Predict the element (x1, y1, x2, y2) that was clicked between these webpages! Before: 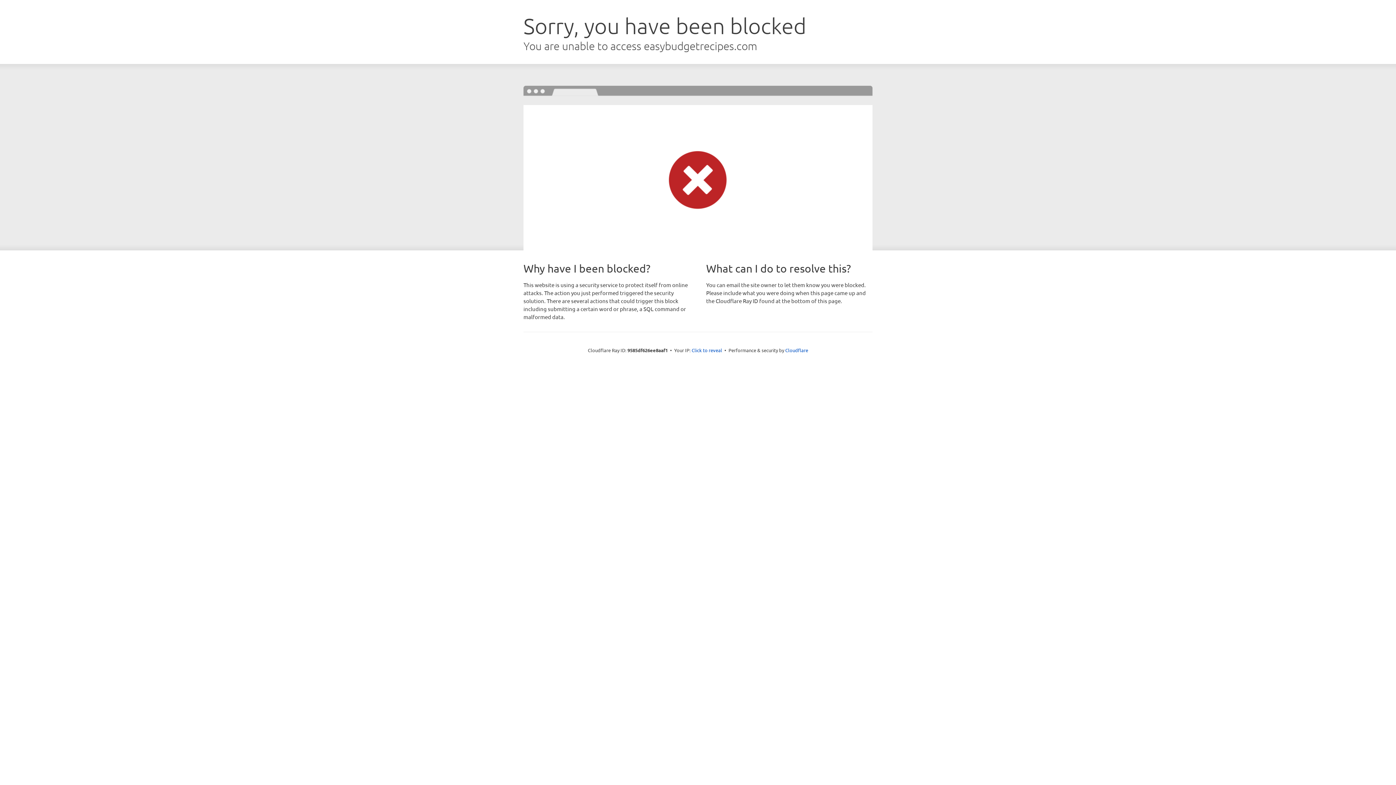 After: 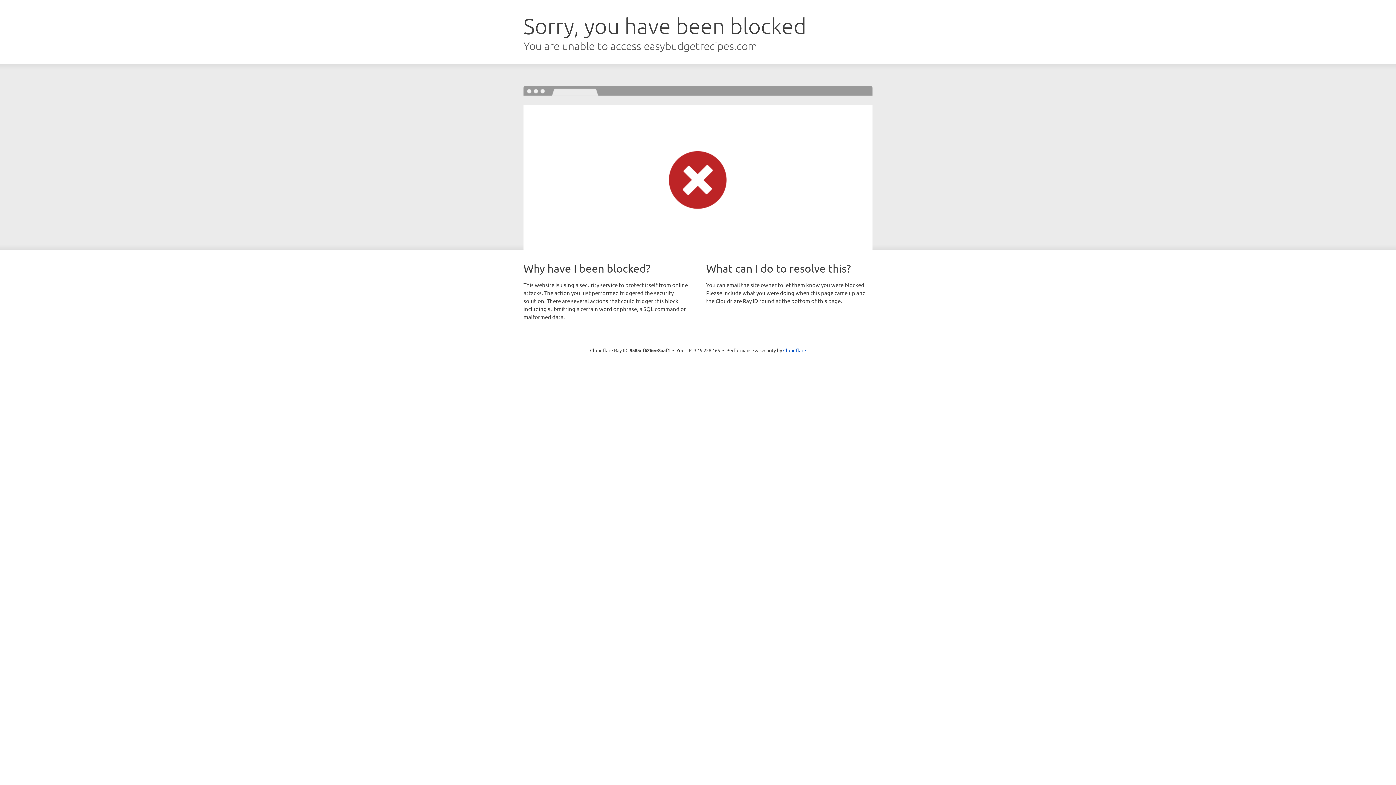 Action: label: Click to reveal bbox: (691, 346, 722, 353)